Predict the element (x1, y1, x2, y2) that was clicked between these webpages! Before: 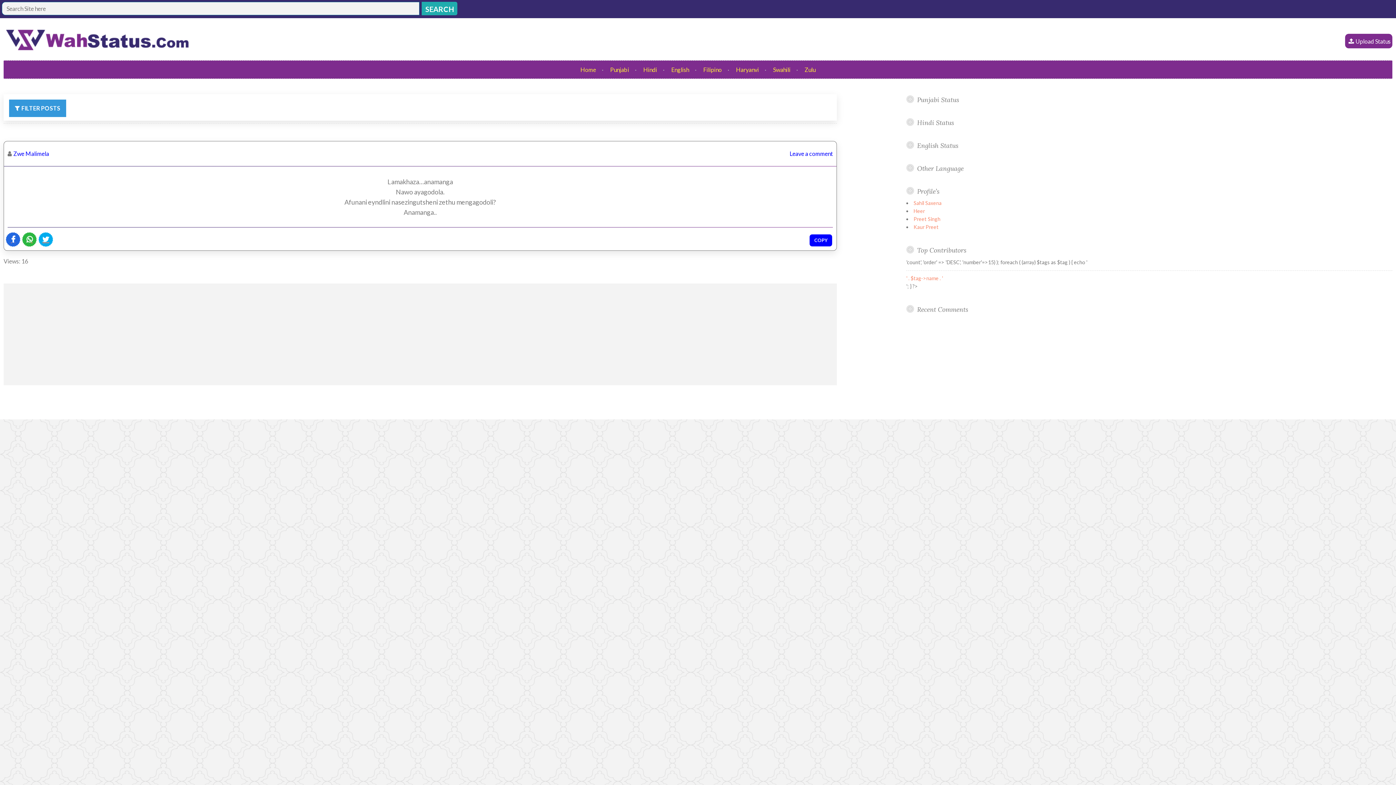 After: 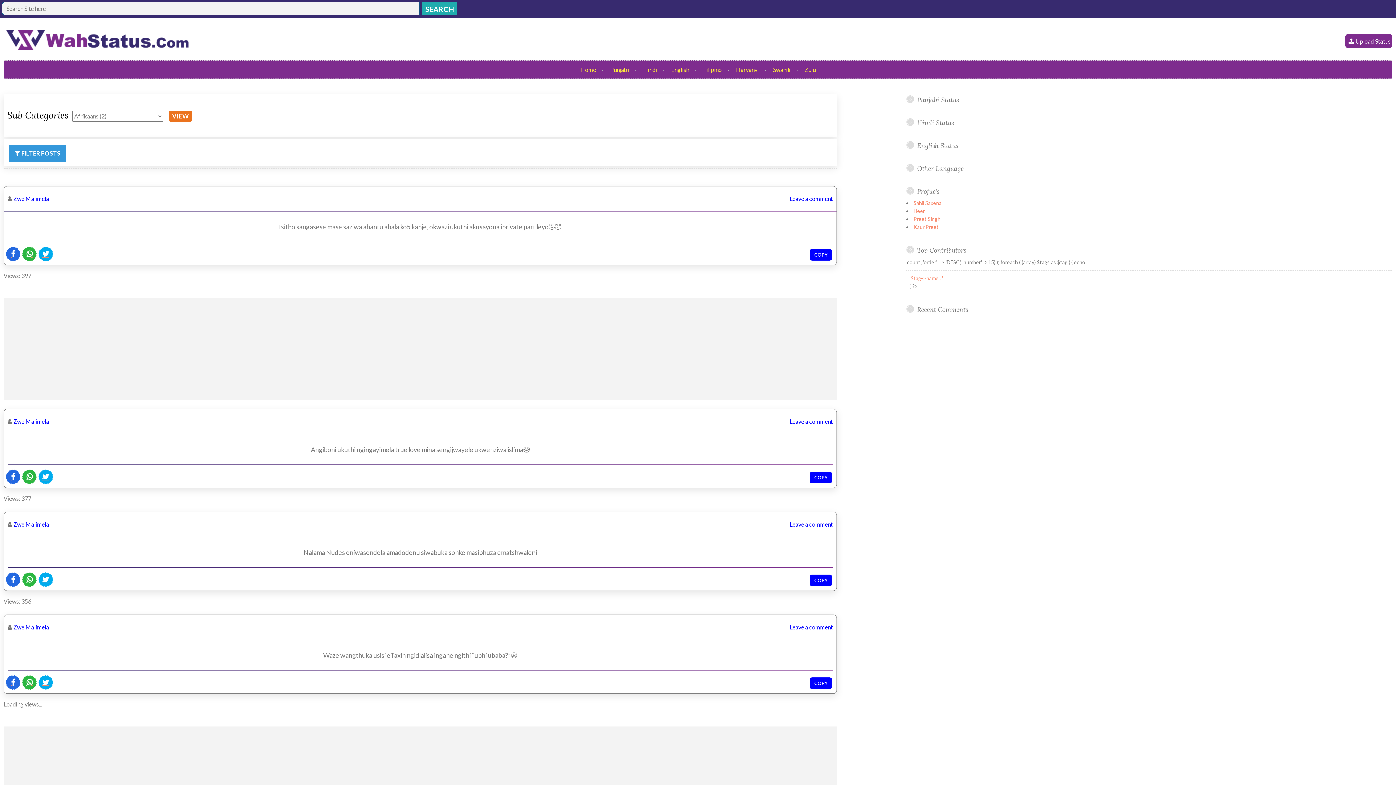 Action: label: Zwe Malimela bbox: (13, 150, 49, 157)